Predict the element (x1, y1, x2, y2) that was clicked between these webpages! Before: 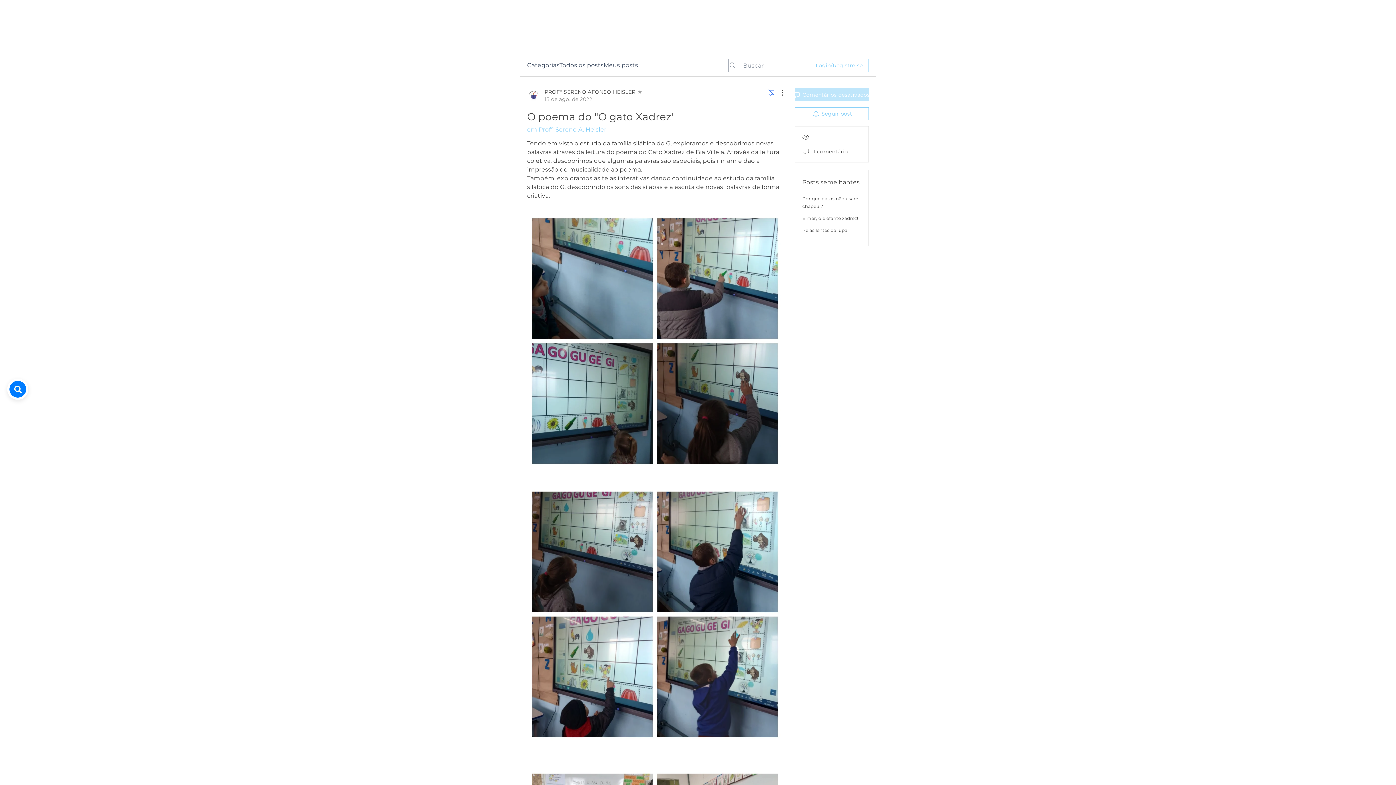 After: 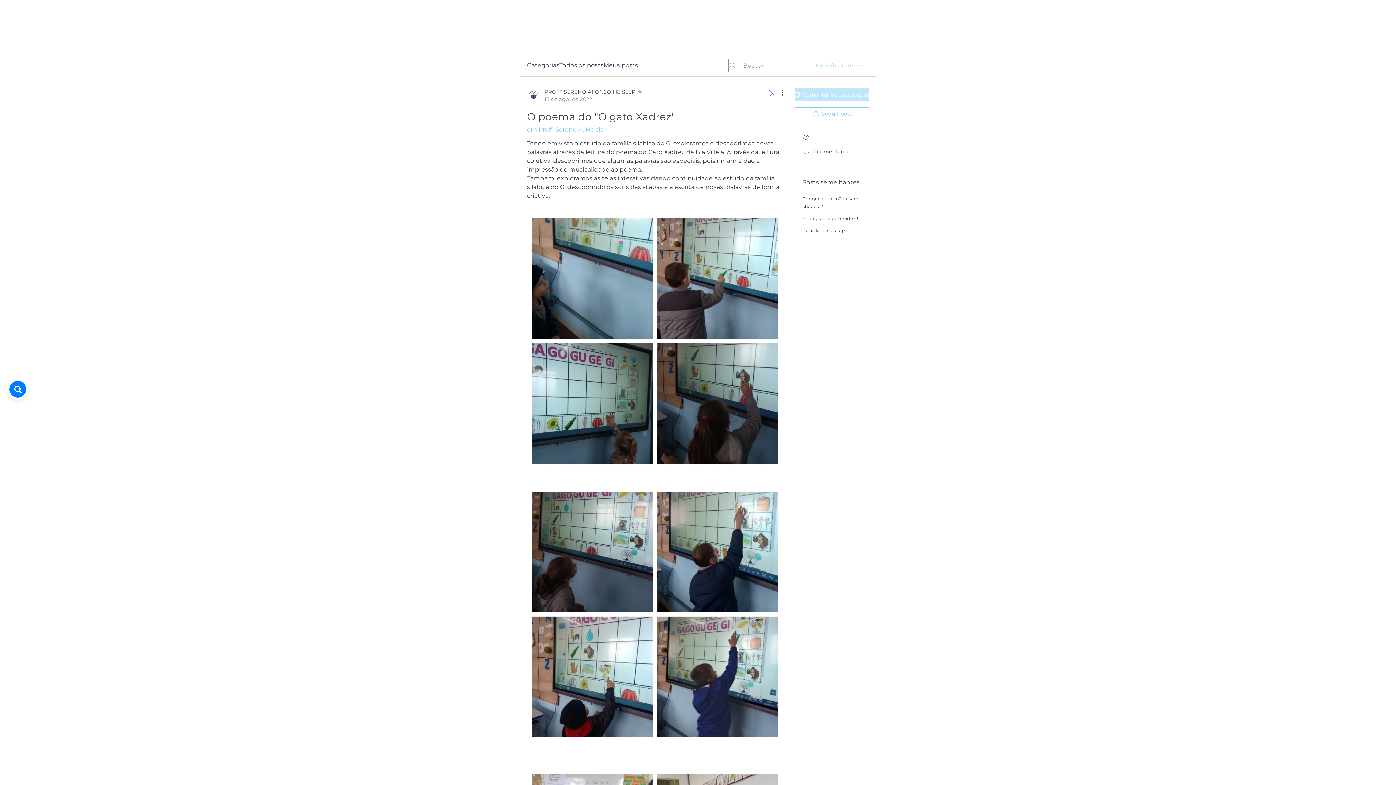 Action: label: Login/Registre-se bbox: (809, 58, 869, 72)